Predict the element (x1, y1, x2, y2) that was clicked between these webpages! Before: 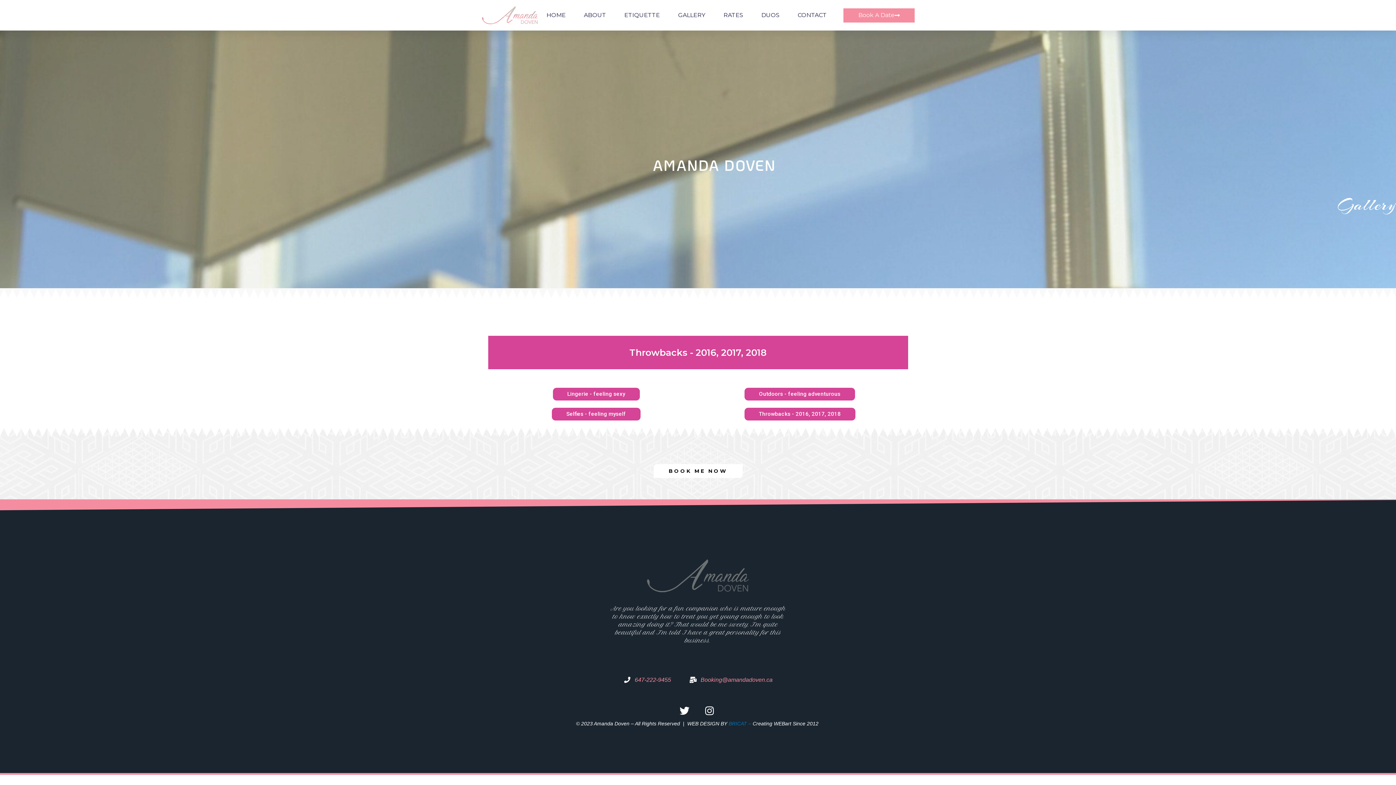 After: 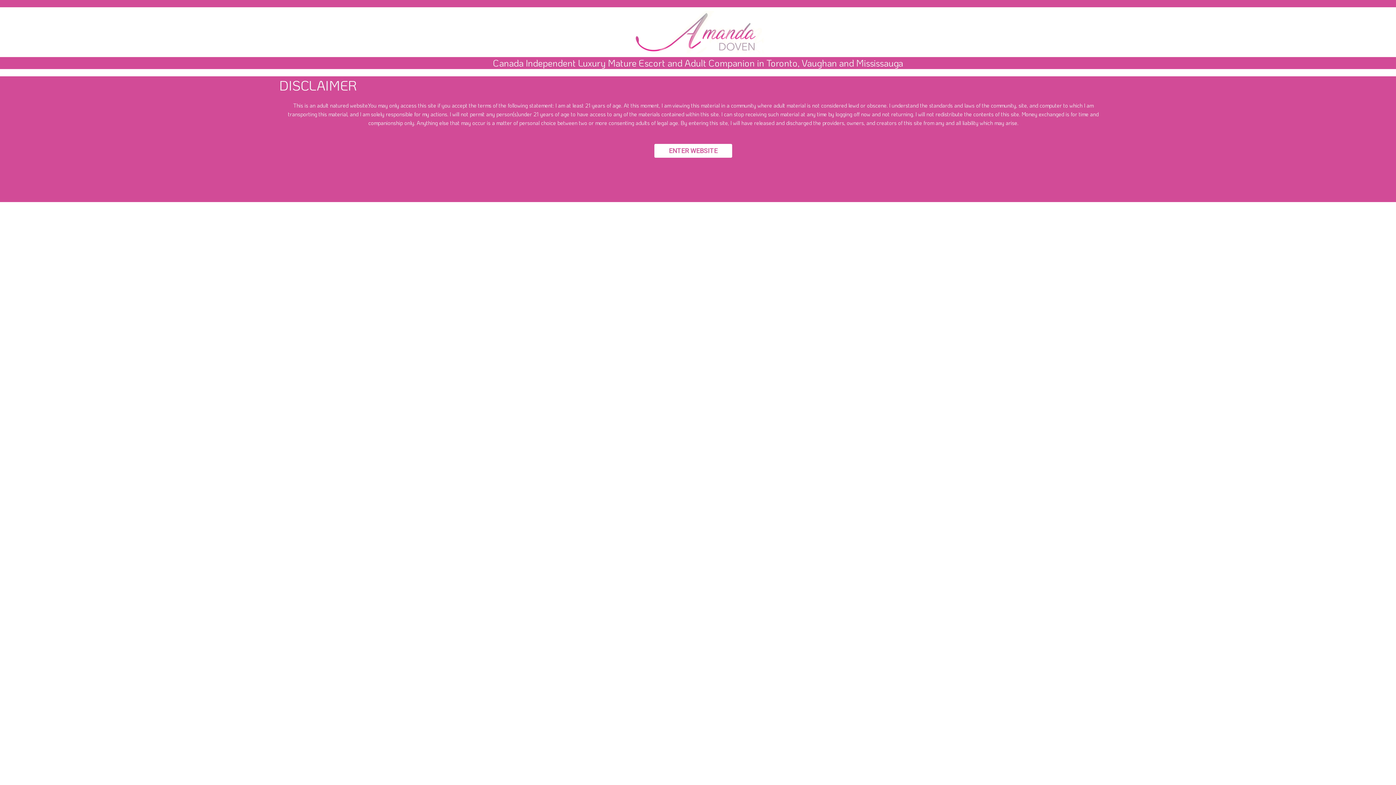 Action: bbox: (592, 558, 803, 594)